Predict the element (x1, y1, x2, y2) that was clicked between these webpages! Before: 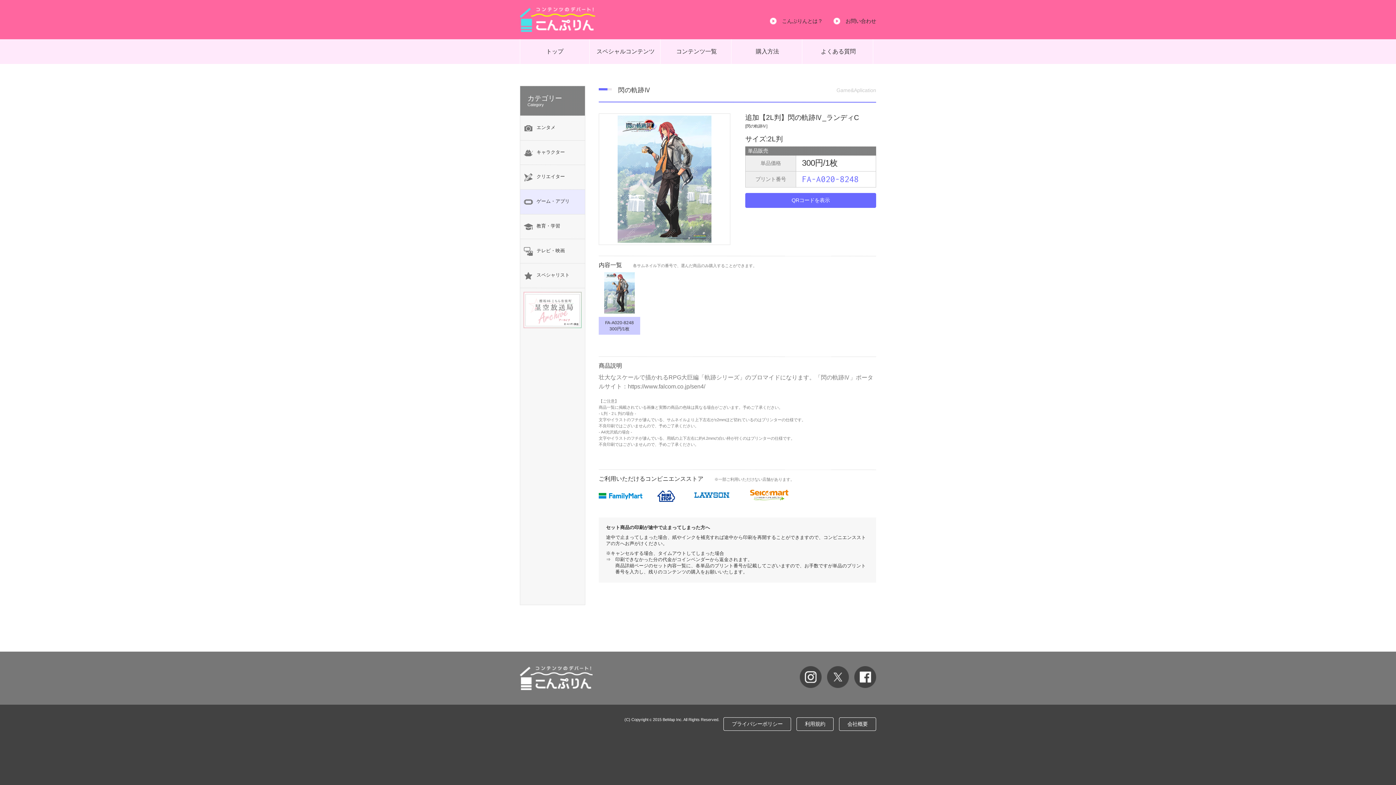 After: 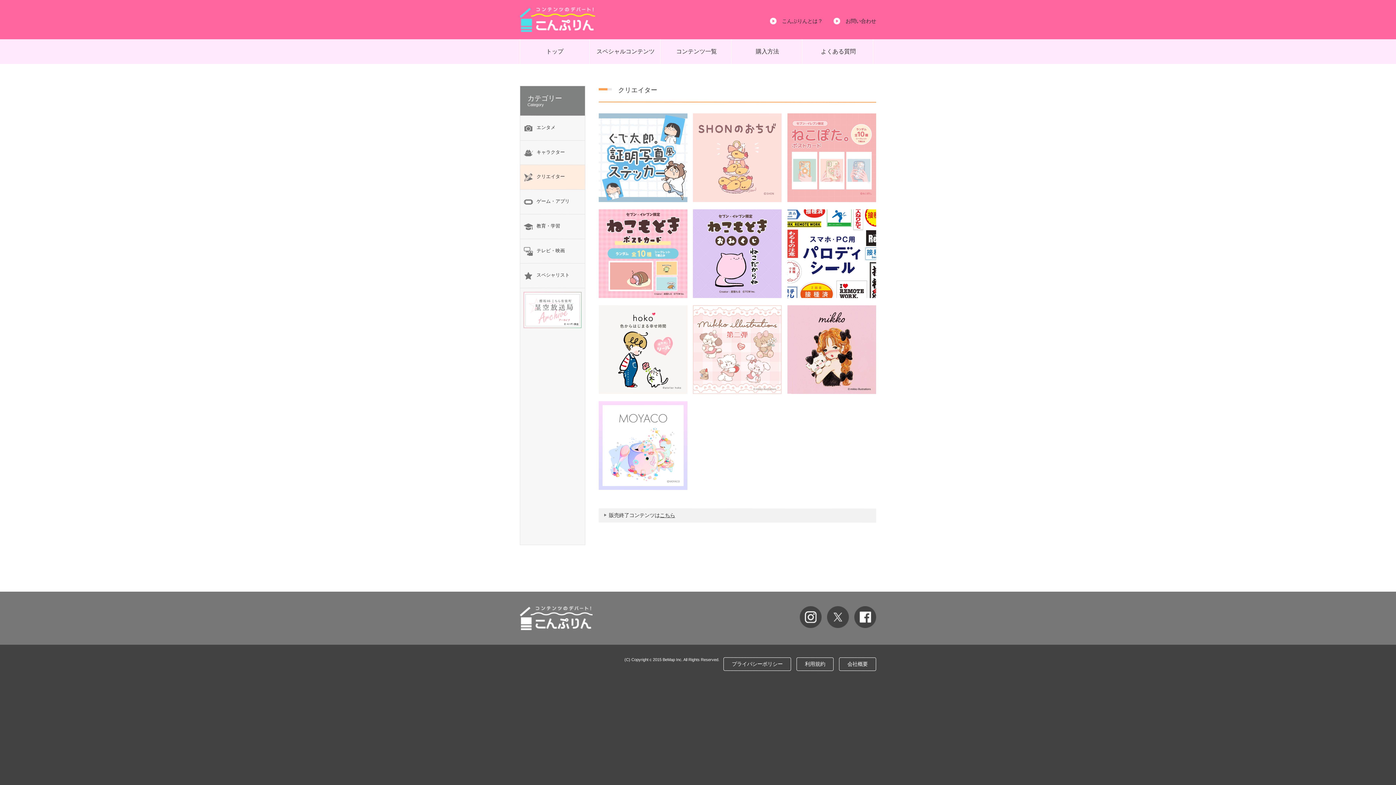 Action: label: クリエイター bbox: (520, 164, 585, 189)